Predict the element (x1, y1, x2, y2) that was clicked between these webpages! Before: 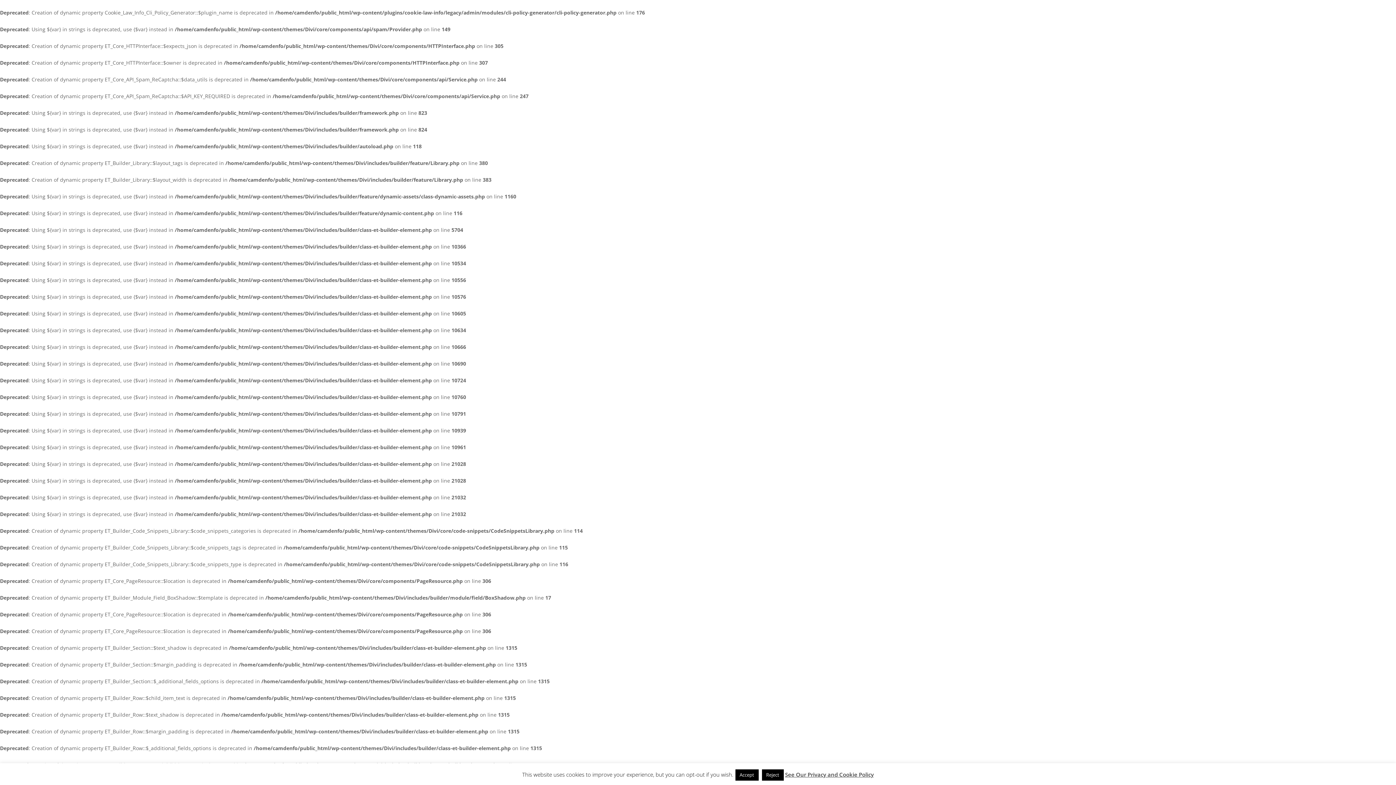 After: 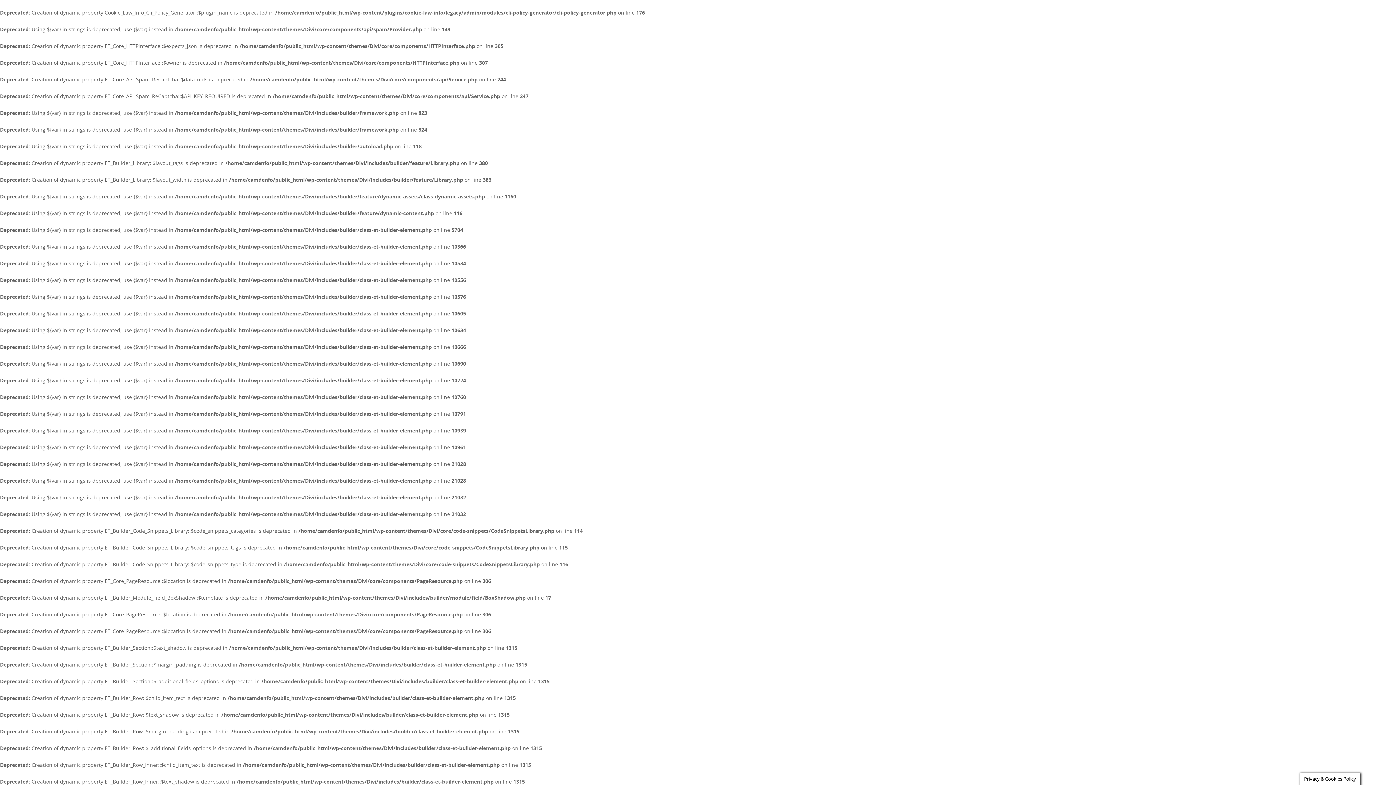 Action: label: Accept bbox: (735, 769, 758, 781)